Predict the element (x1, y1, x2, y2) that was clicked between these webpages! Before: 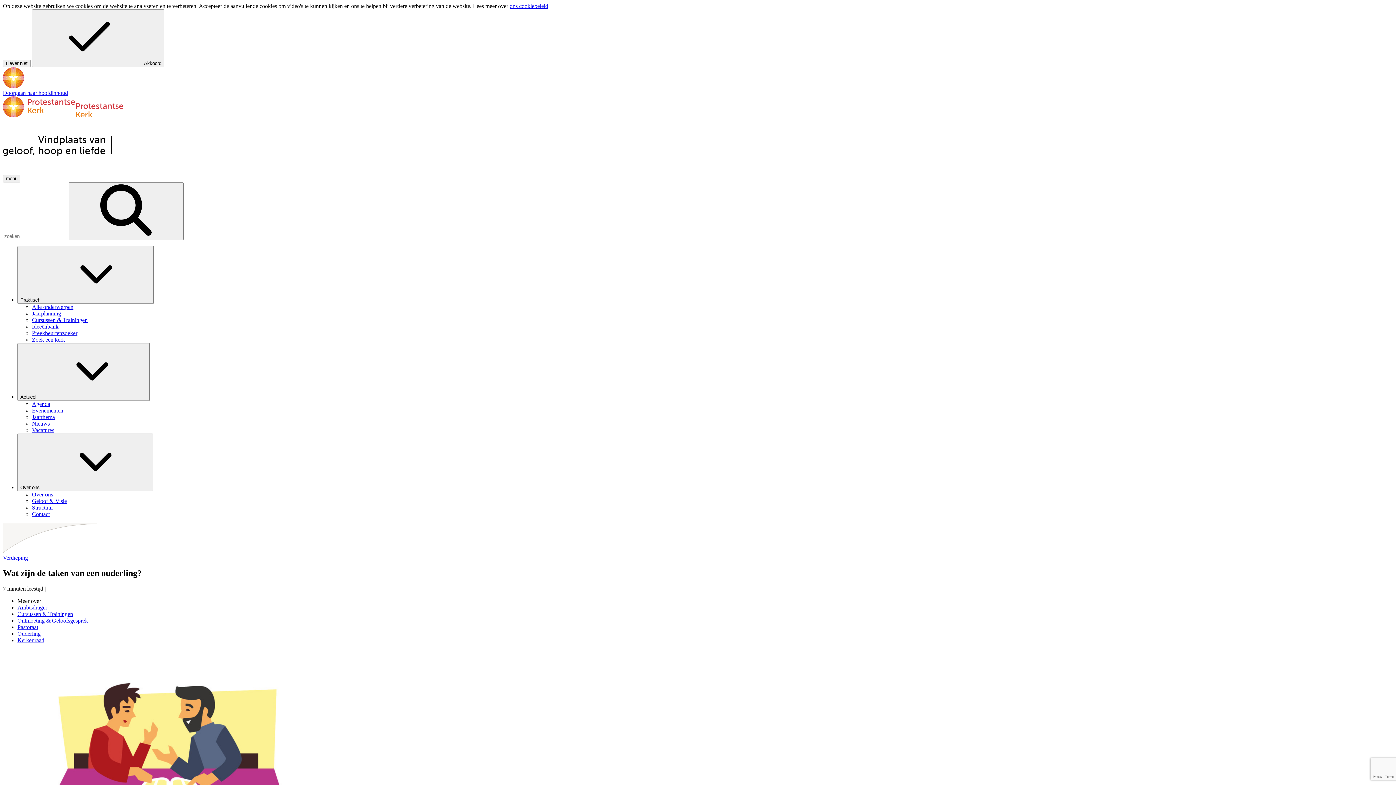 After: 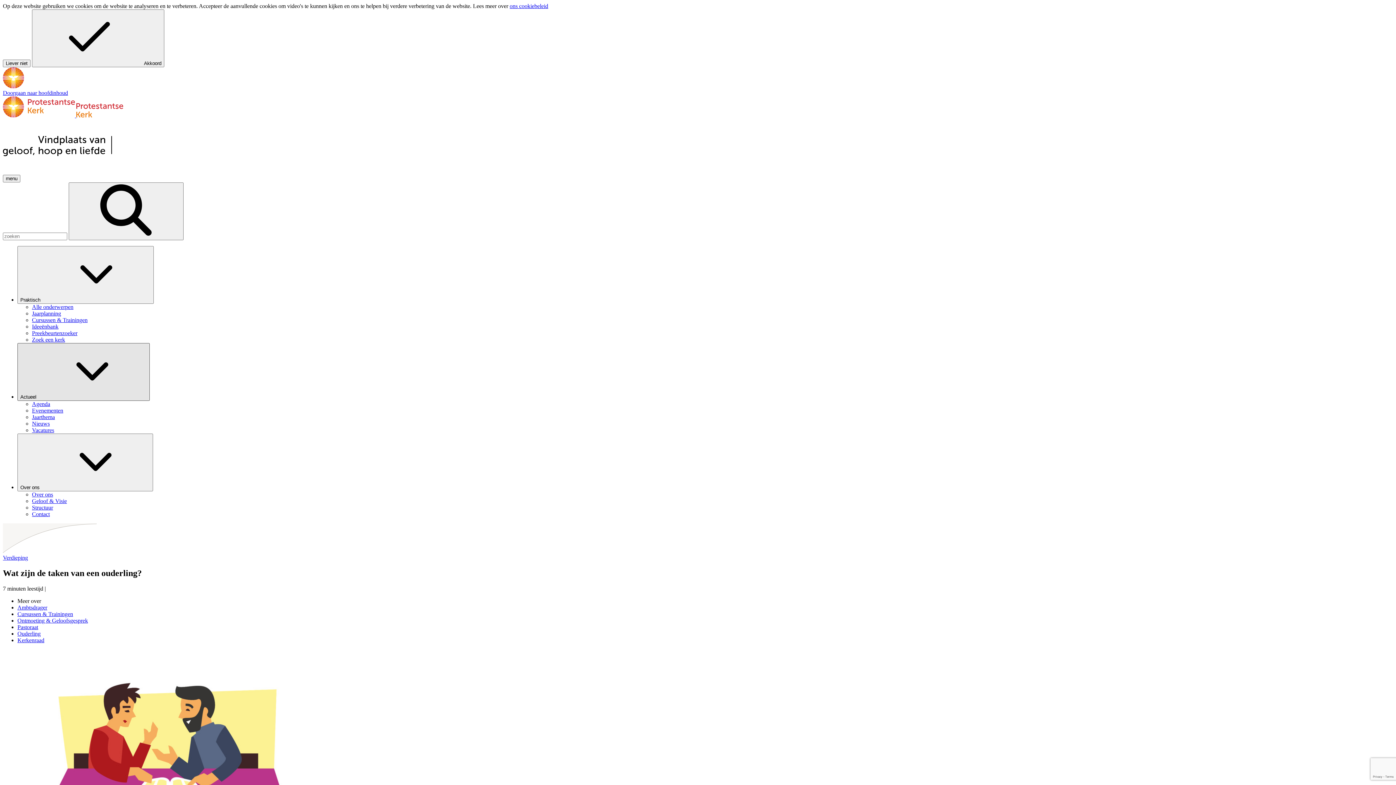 Action: bbox: (17, 343, 149, 400) label: Actueel 